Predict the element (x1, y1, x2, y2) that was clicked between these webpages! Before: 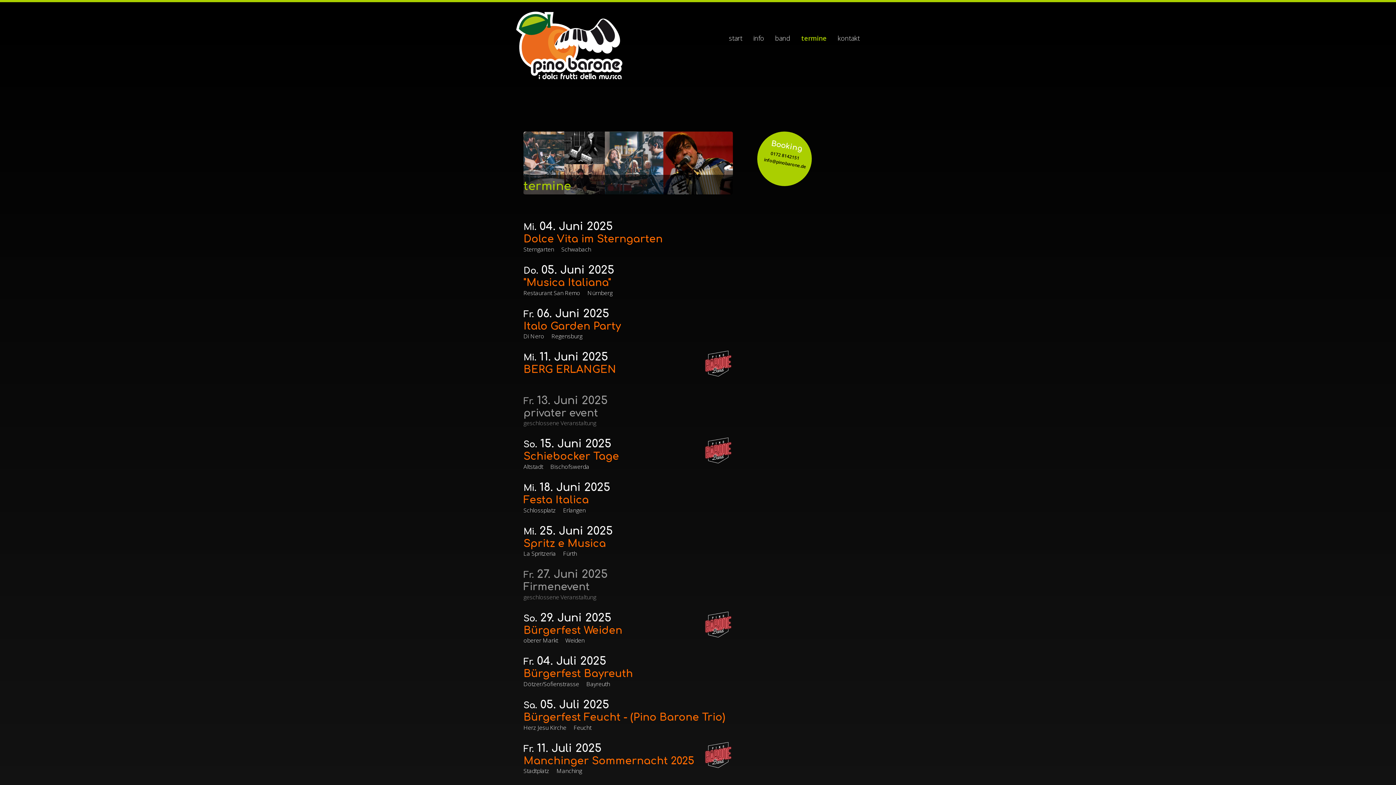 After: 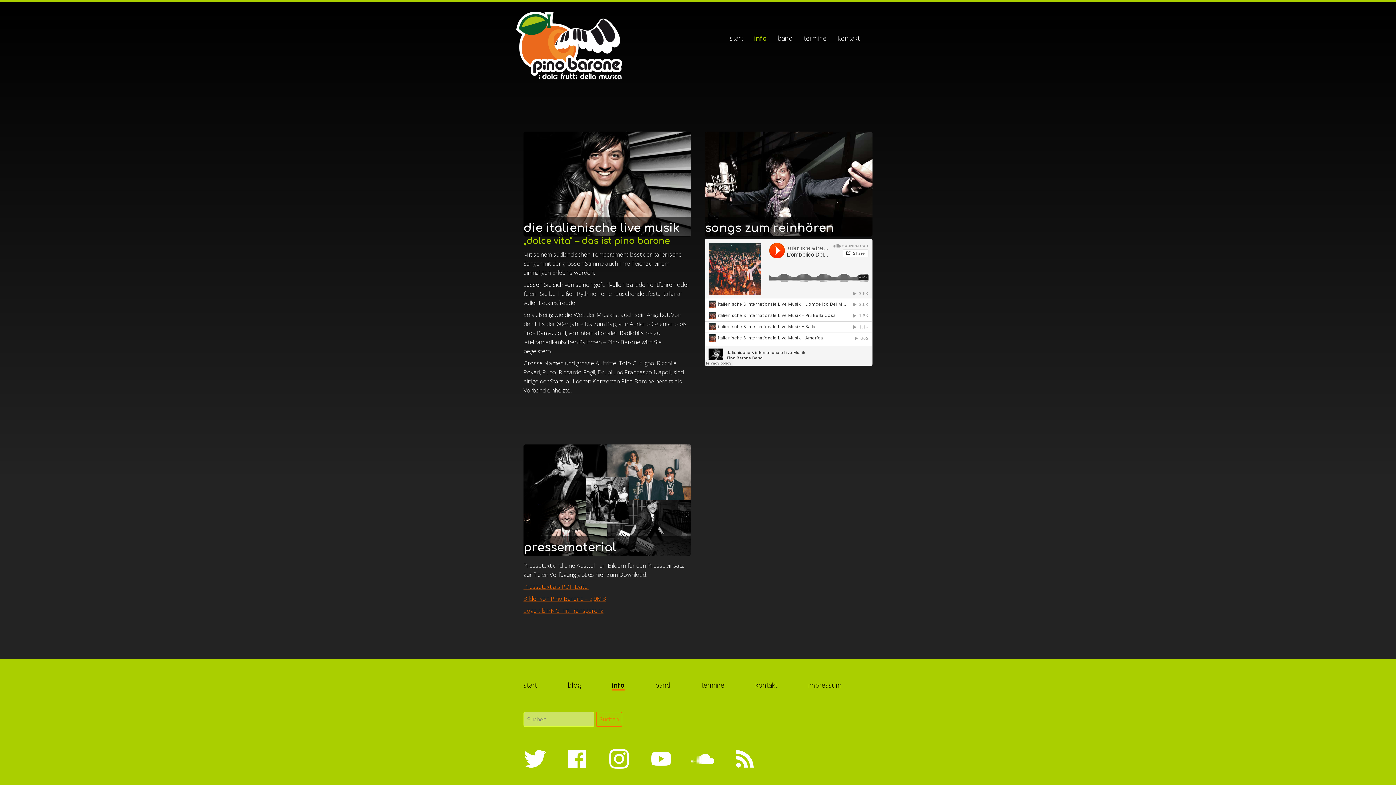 Action: label: info bbox: (753, 33, 764, 42)